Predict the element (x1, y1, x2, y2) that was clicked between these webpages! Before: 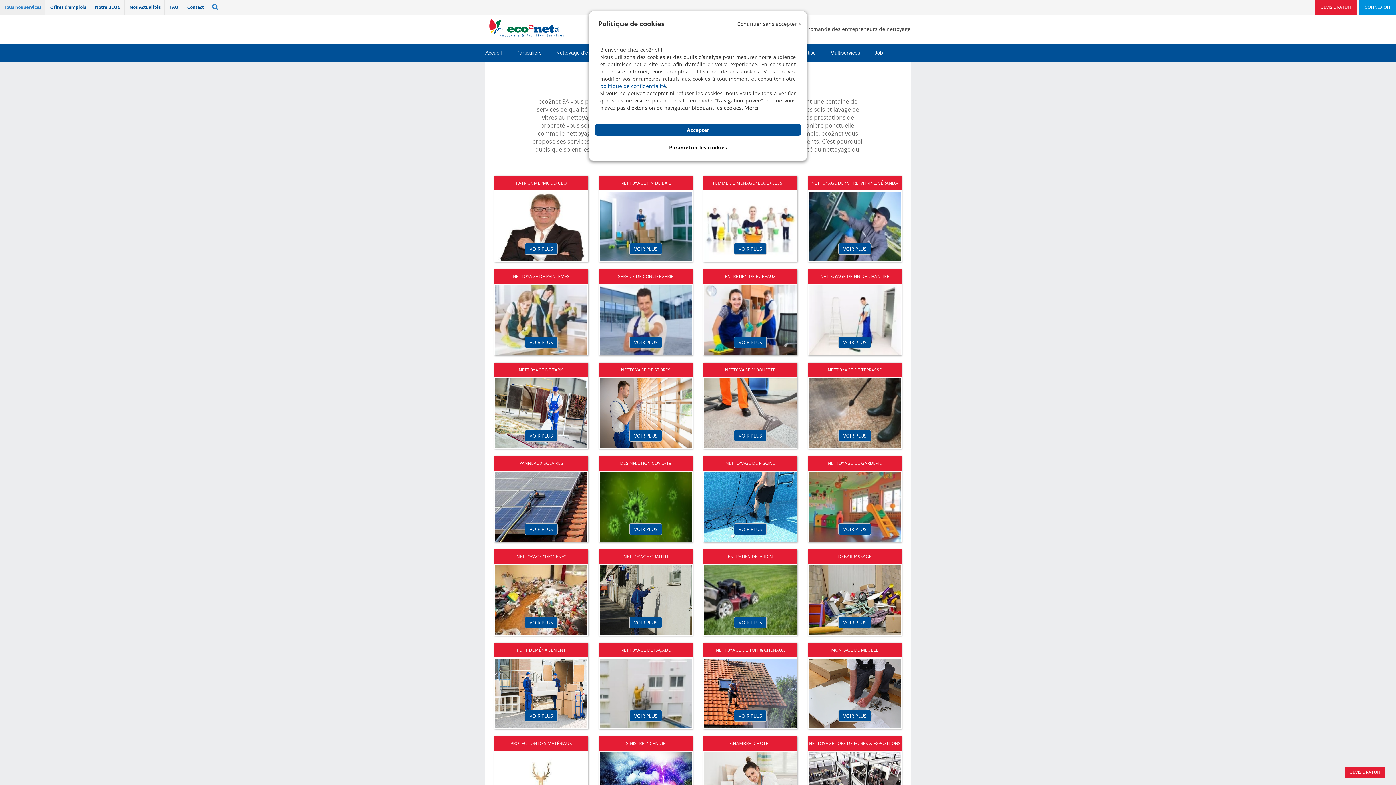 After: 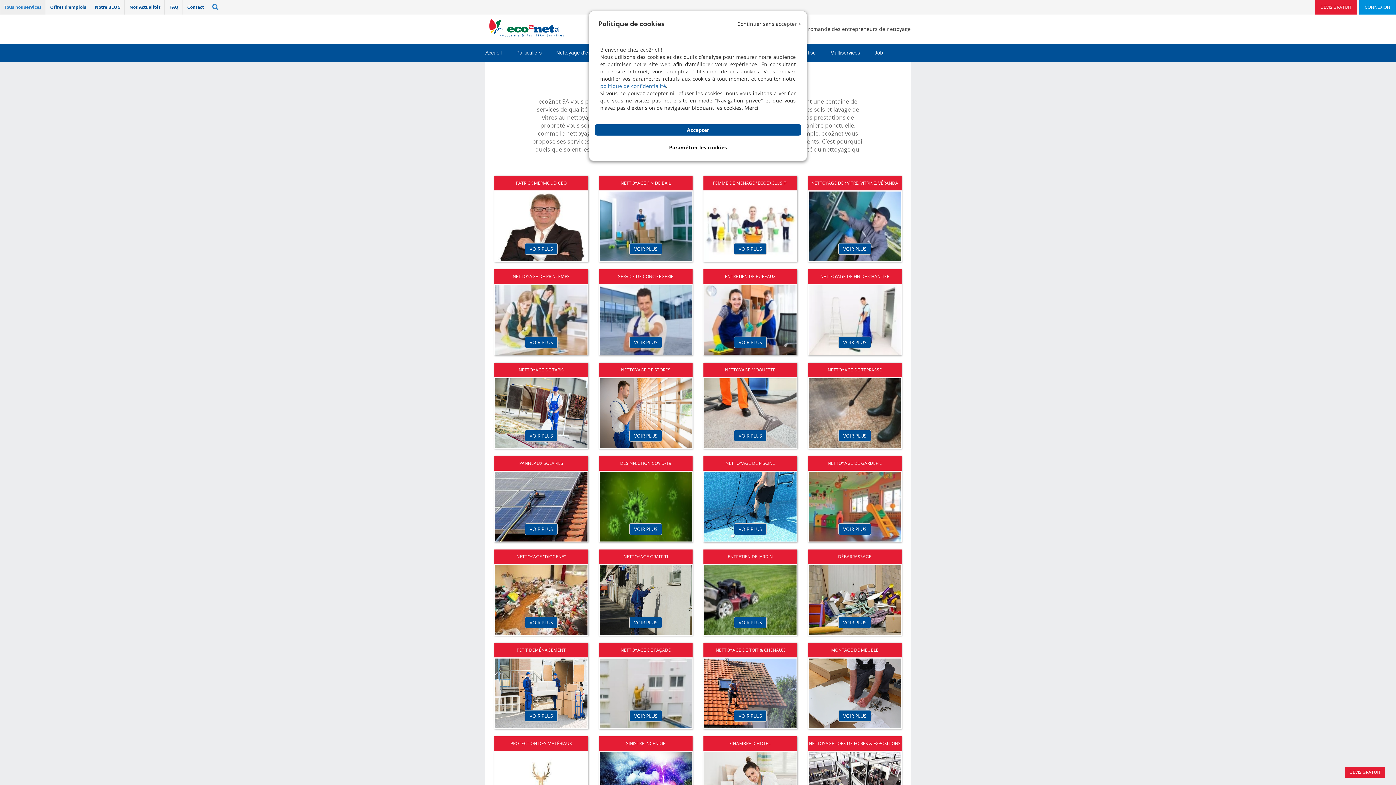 Action: bbox: (600, 82, 666, 89) label: politique de confidentialité